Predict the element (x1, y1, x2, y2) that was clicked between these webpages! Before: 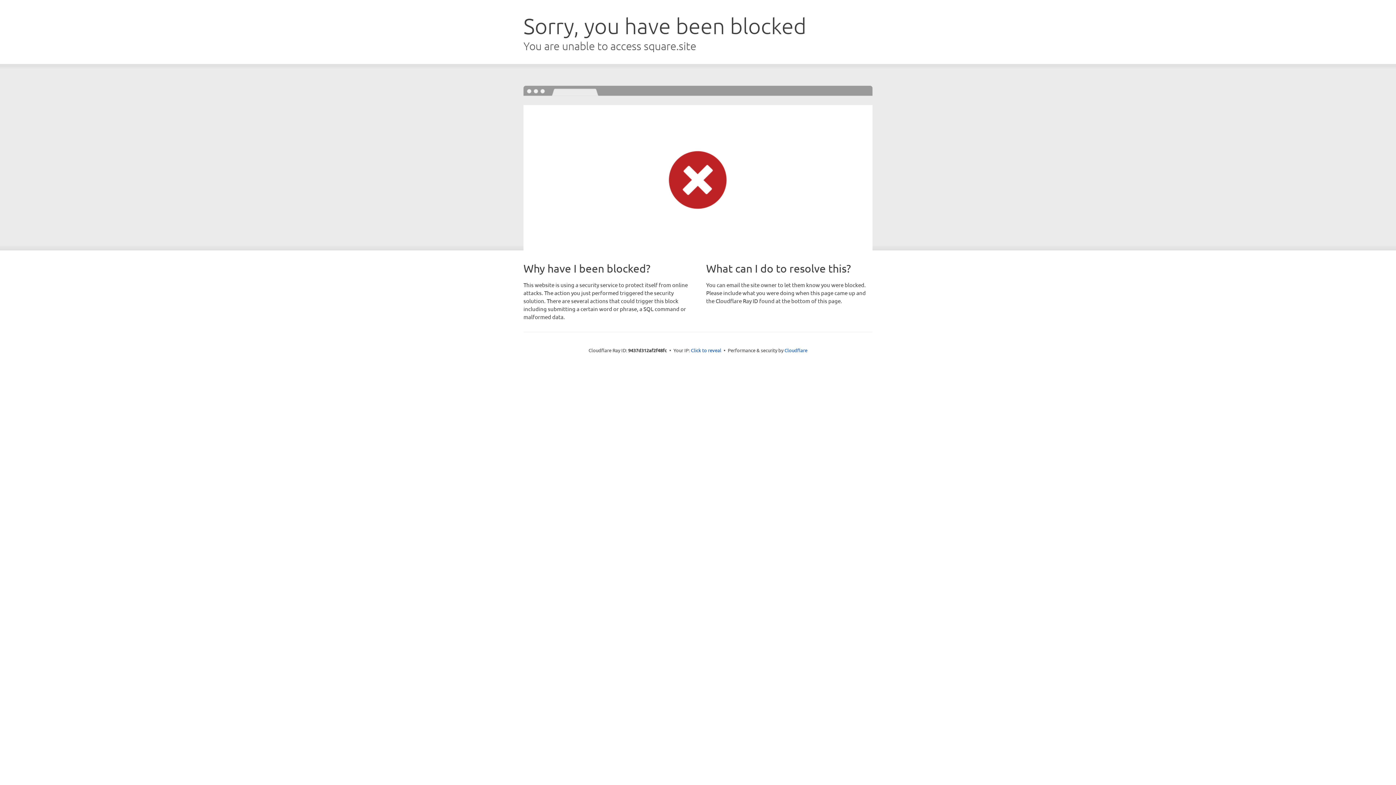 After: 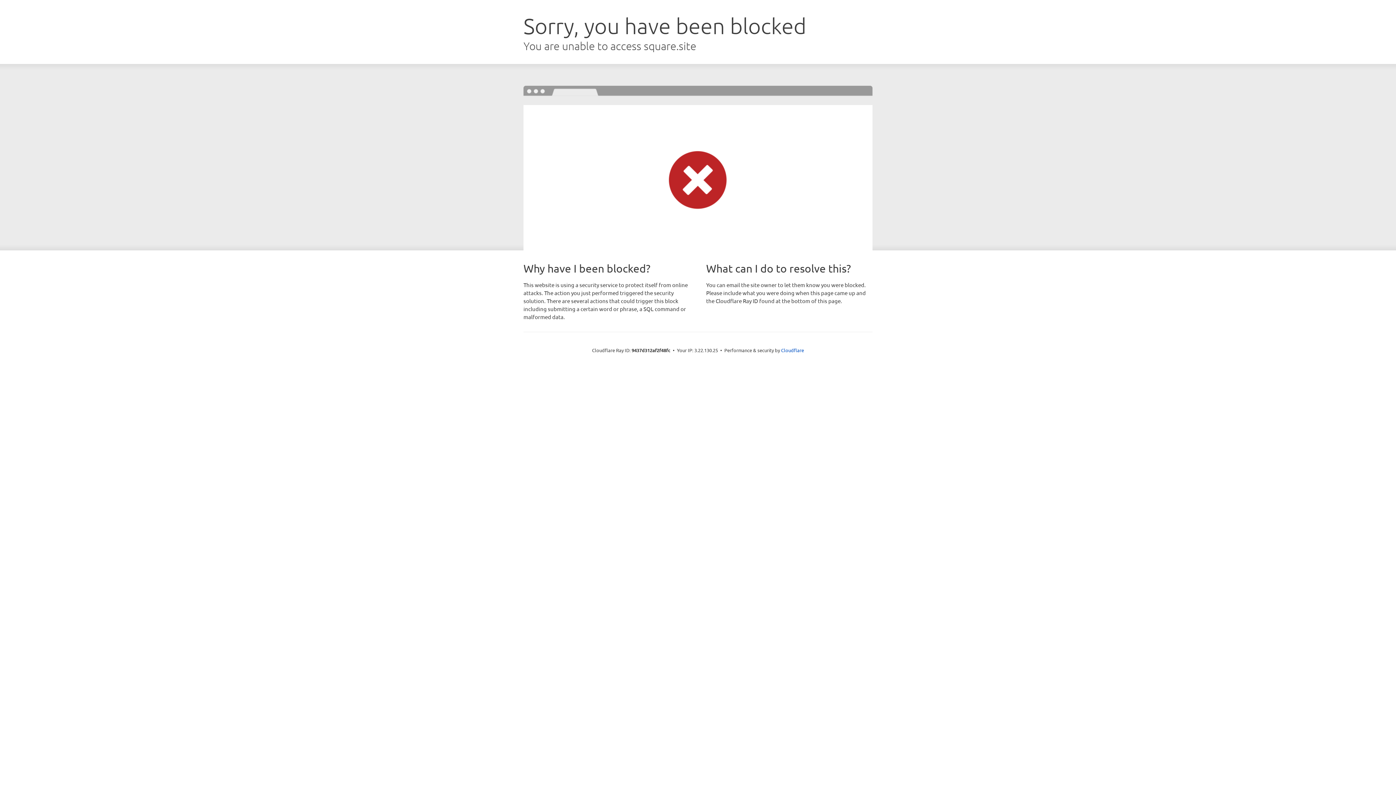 Action: bbox: (691, 346, 721, 353) label: Click to reveal